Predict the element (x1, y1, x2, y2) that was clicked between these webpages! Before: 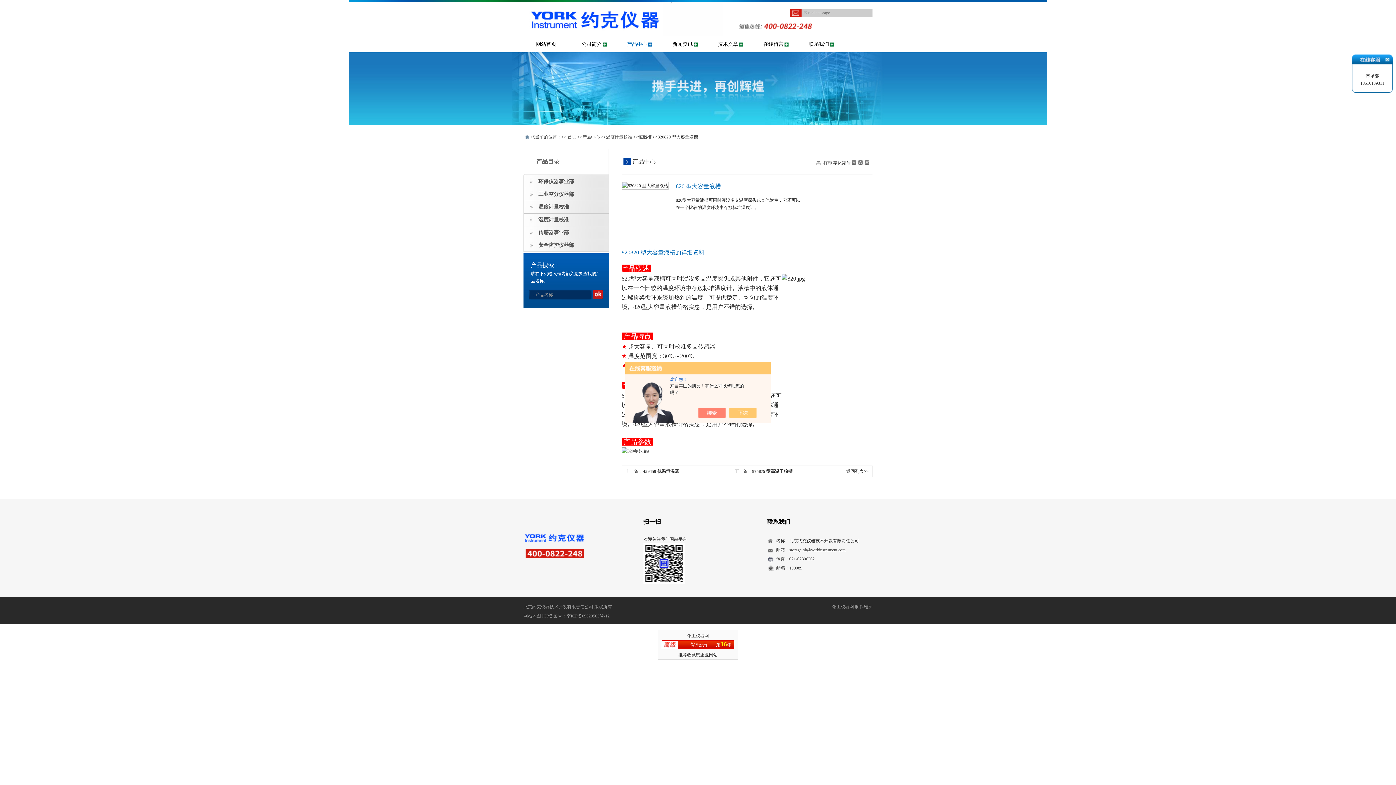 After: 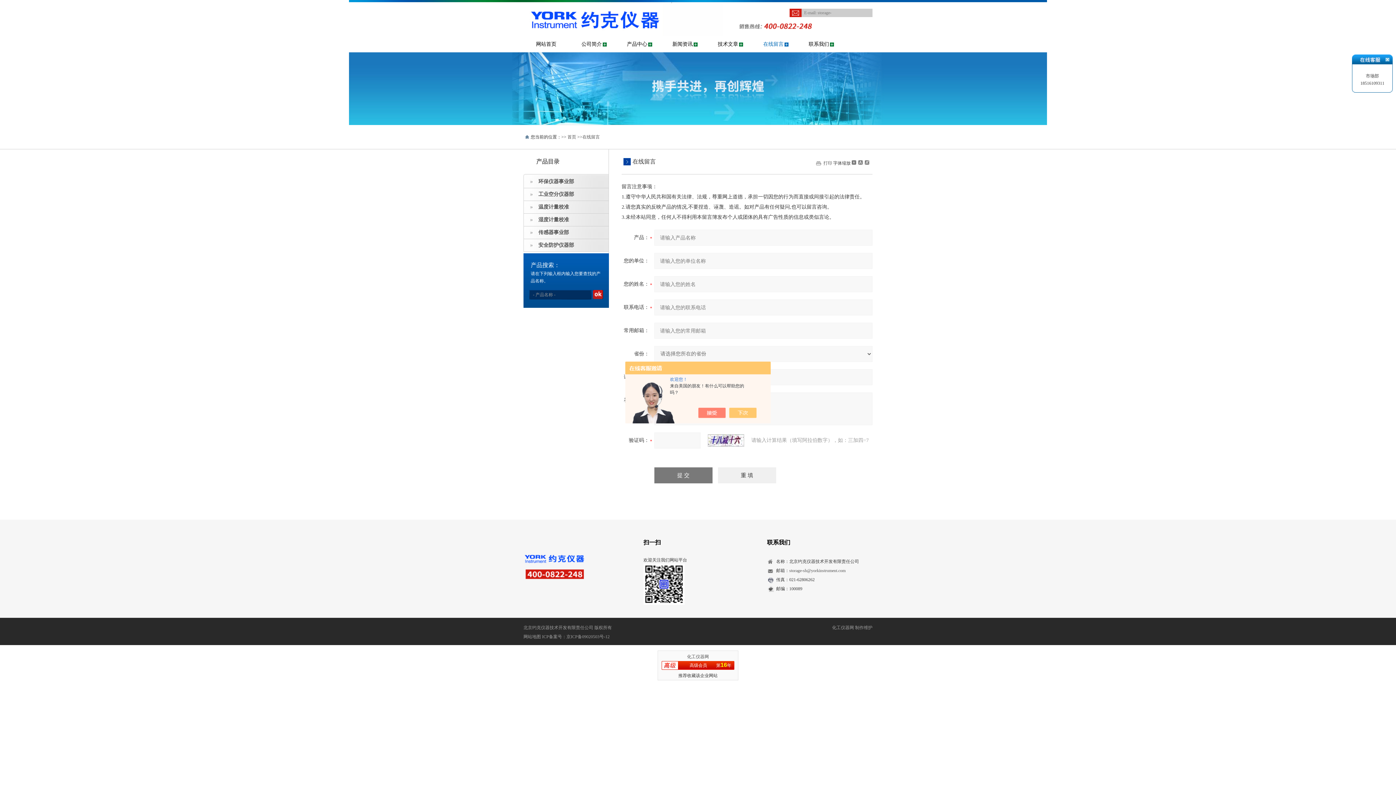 Action: bbox: (750, 36, 796, 52) label: 在线留言